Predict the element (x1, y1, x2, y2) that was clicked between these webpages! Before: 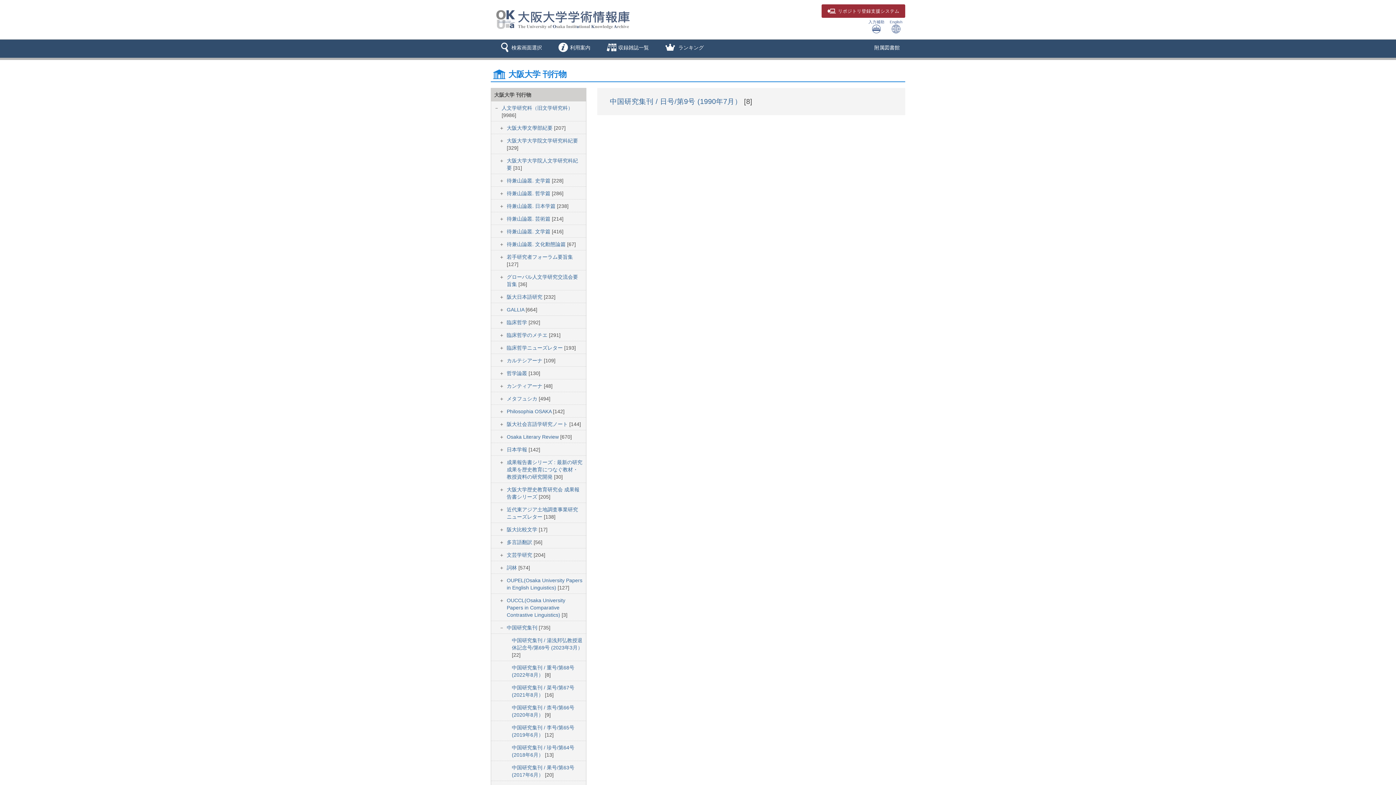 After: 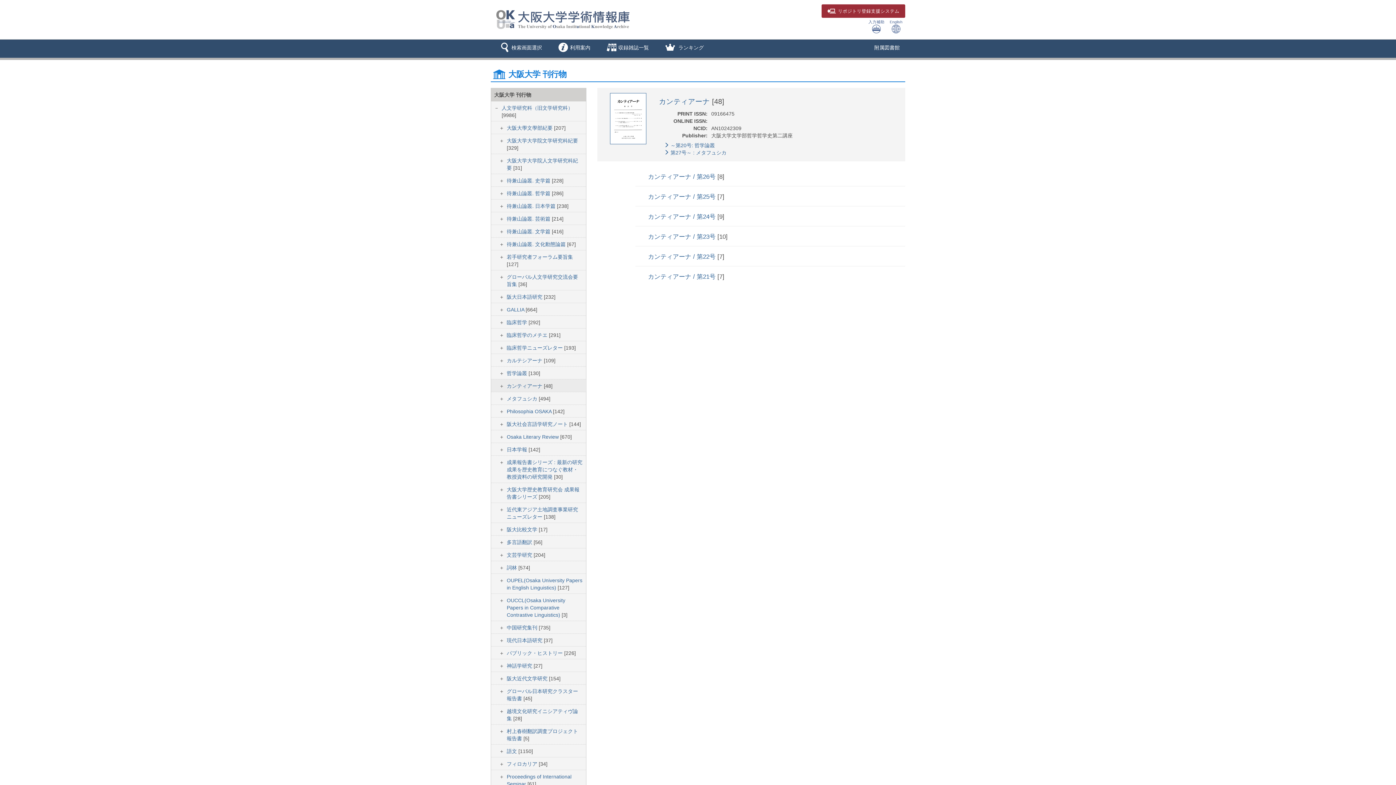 Action: bbox: (506, 383, 544, 389) label: カンティアーナ 